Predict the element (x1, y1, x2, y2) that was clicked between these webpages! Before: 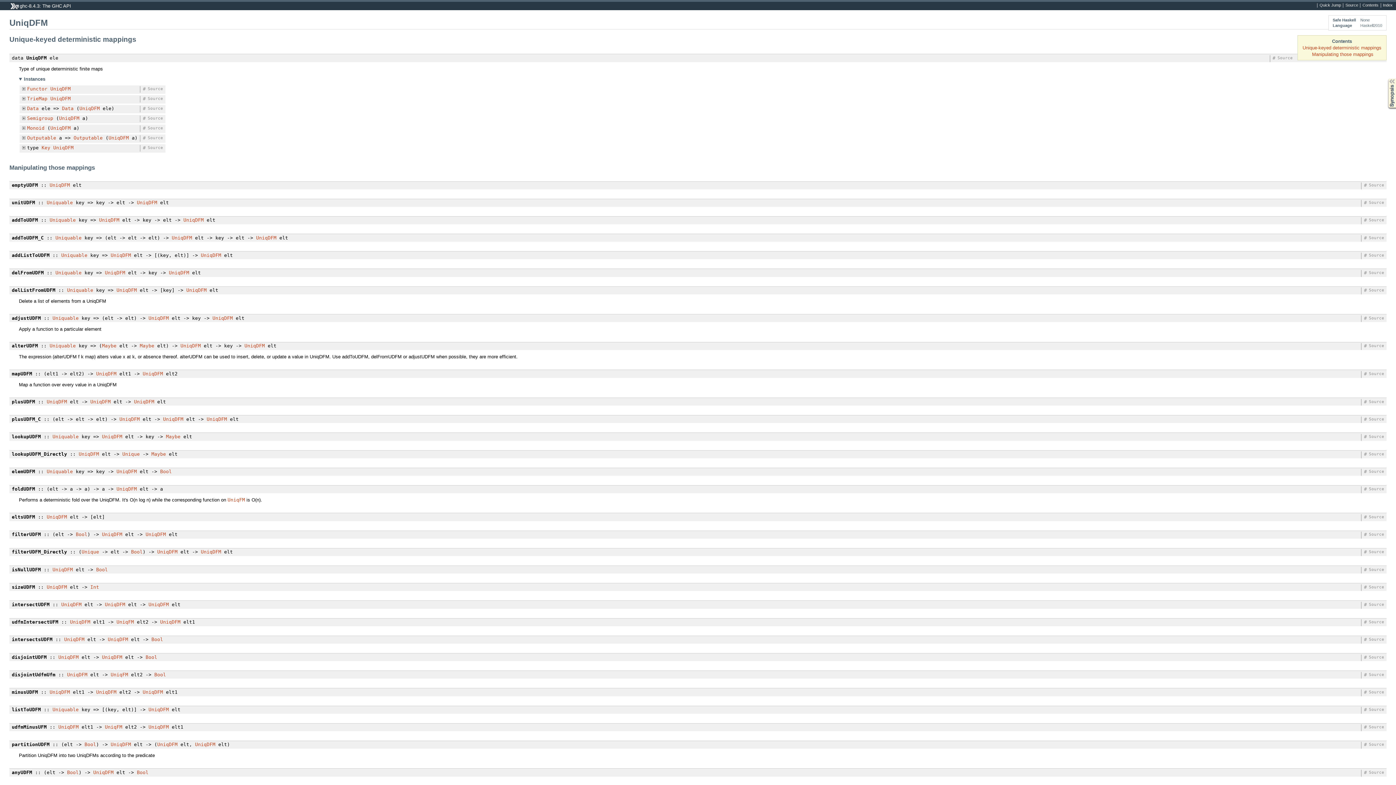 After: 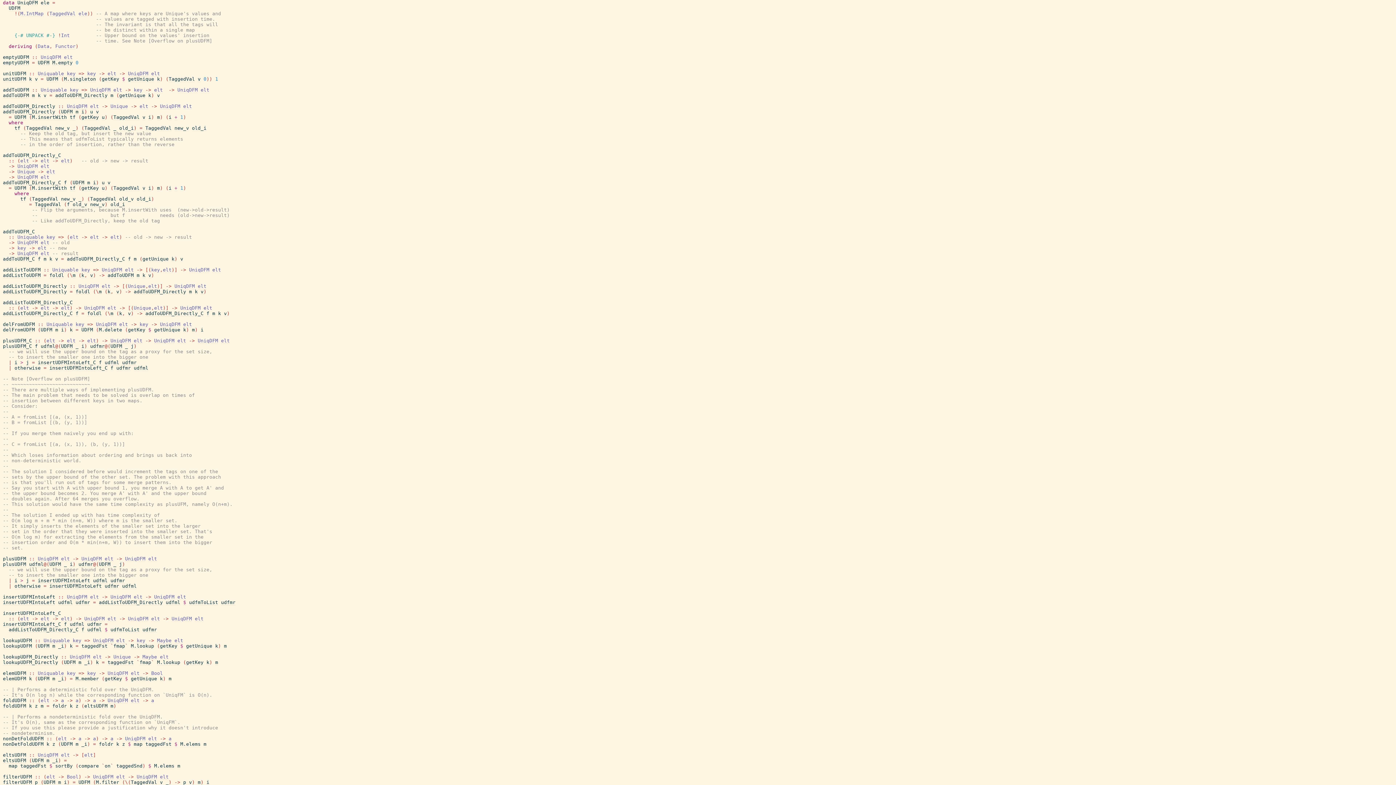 Action: label: Source bbox: (1275, 55, 1295, 61)